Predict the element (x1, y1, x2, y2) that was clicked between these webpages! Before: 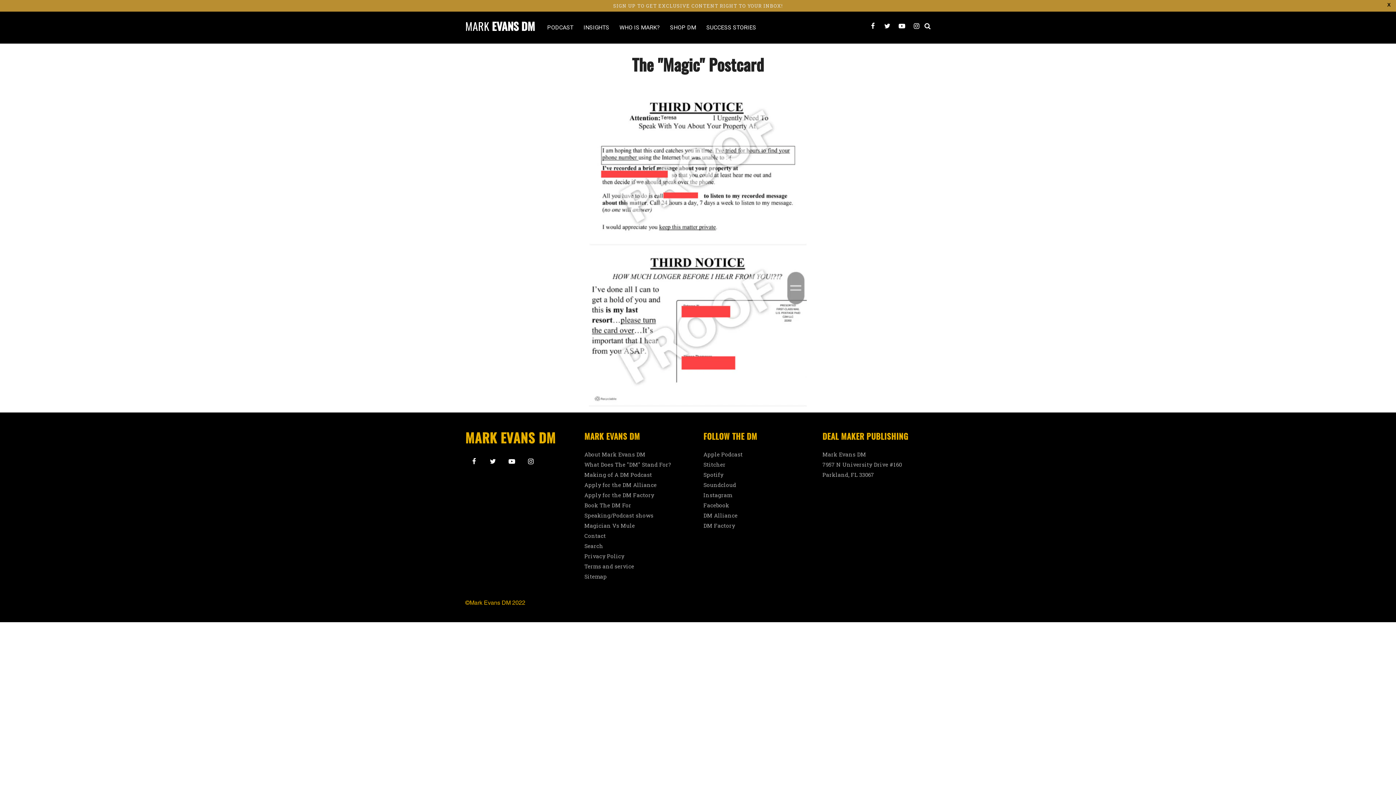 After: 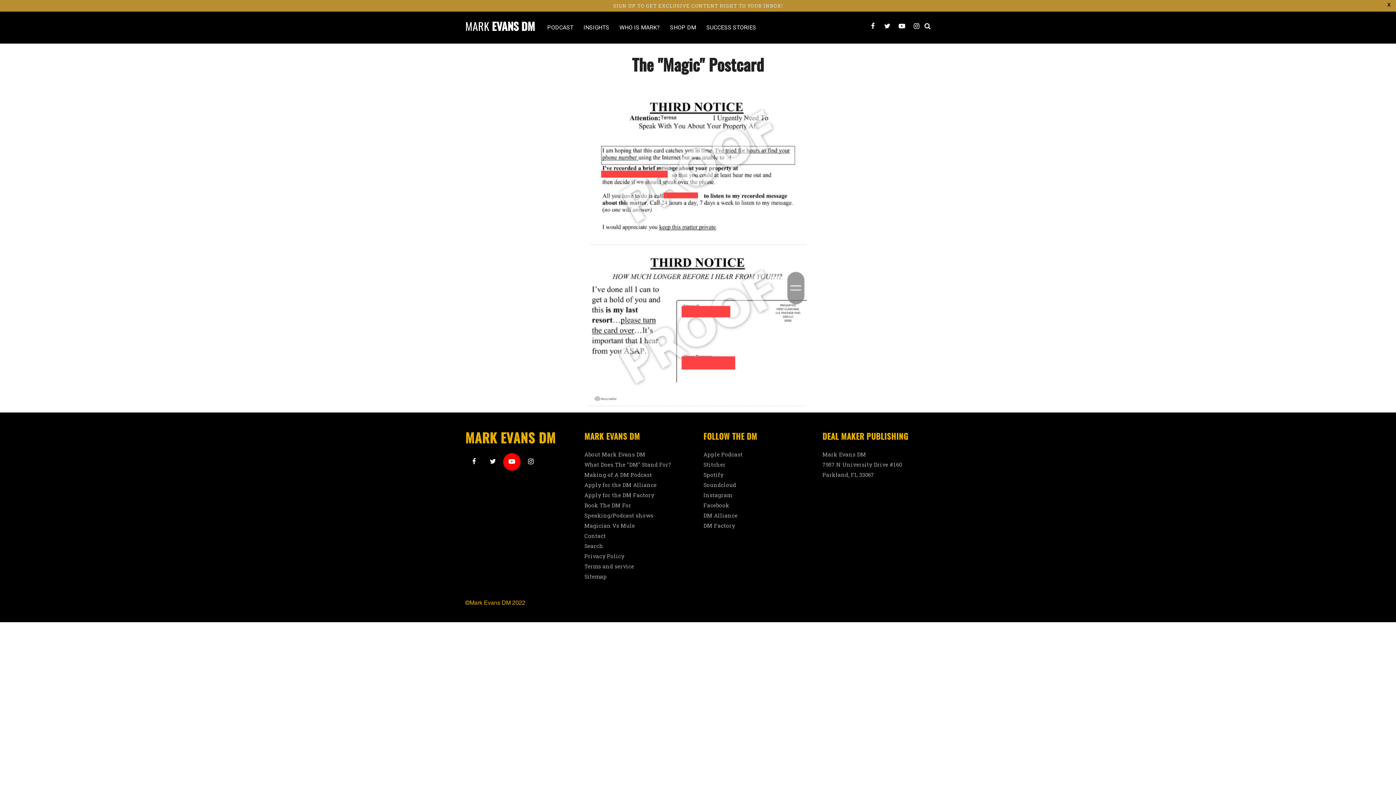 Action: bbox: (508, 458, 515, 465)